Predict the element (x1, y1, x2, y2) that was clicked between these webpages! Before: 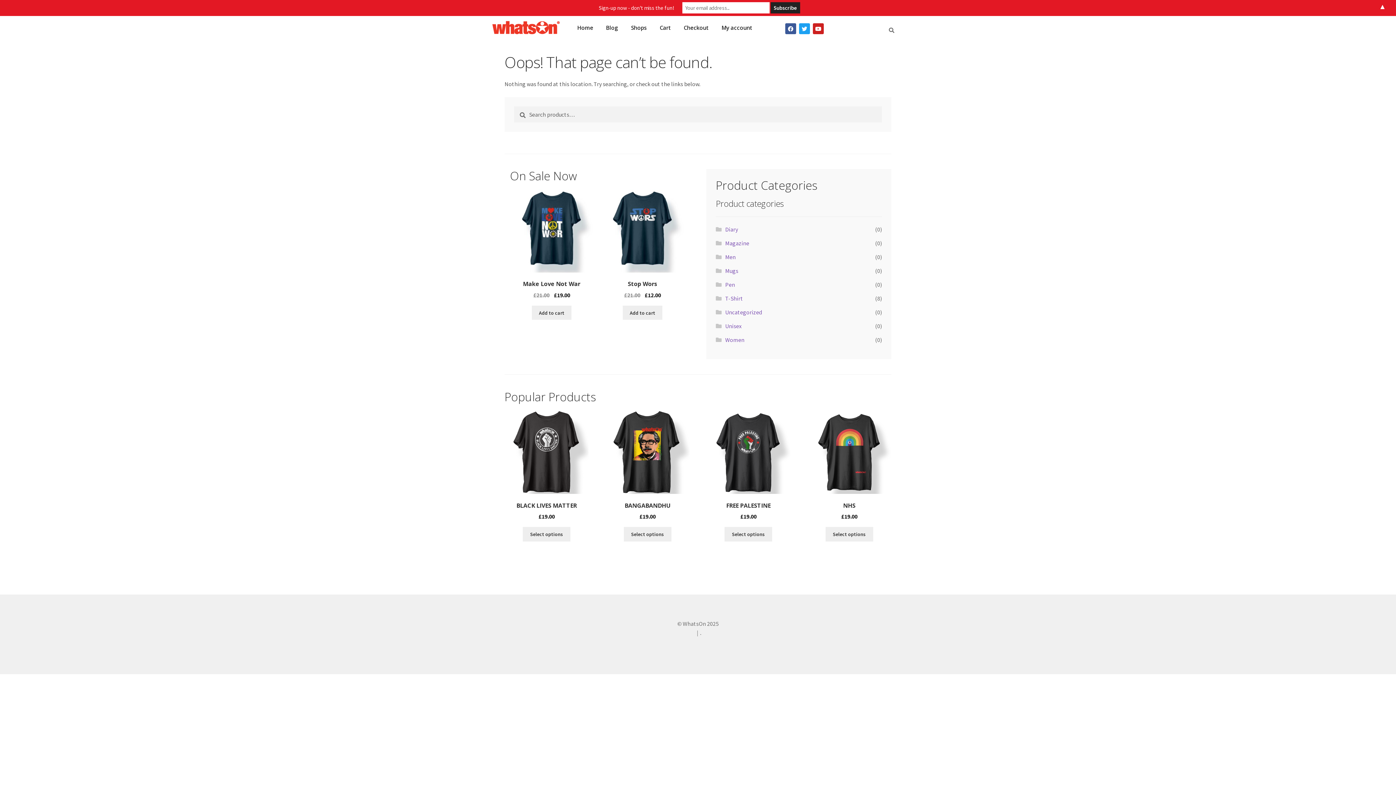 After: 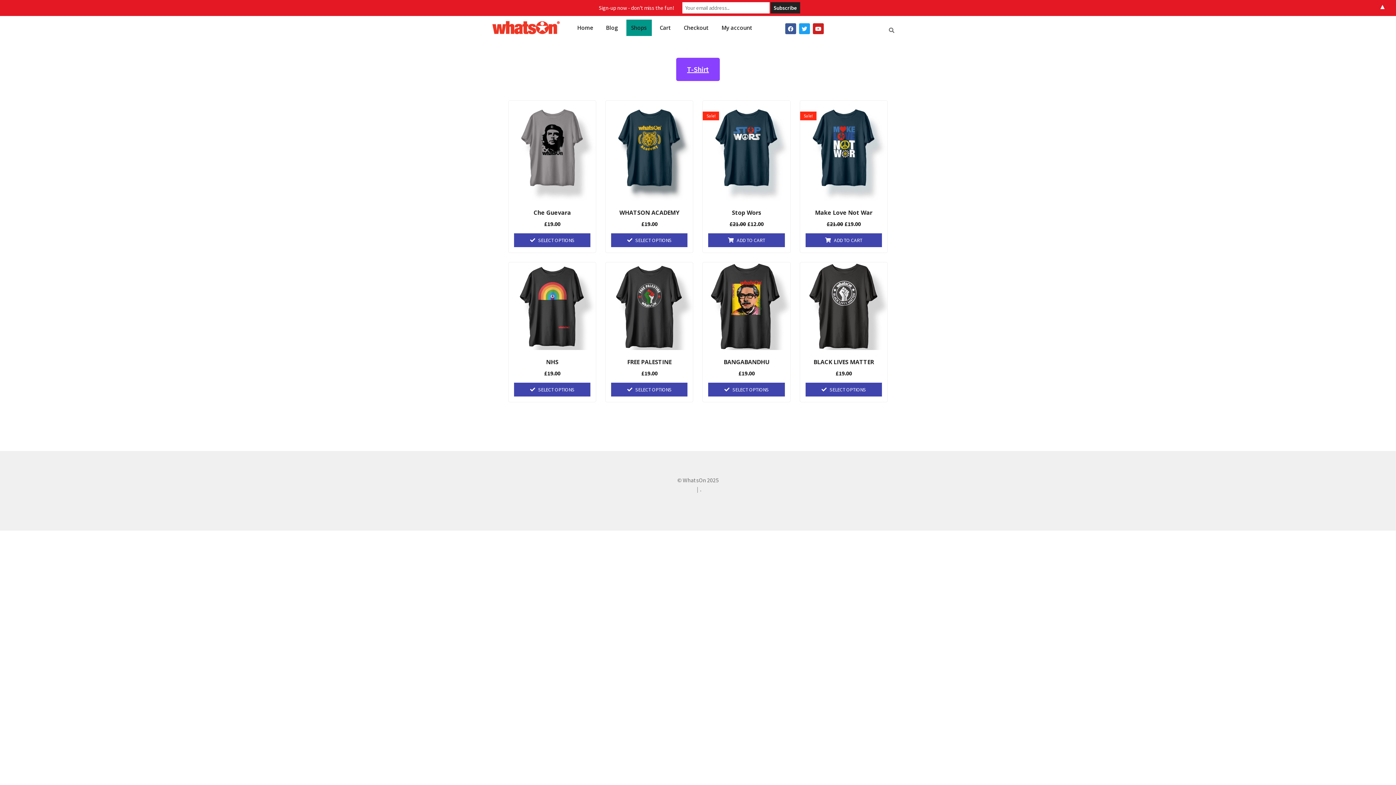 Action: bbox: (626, 19, 651, 36) label: Shops